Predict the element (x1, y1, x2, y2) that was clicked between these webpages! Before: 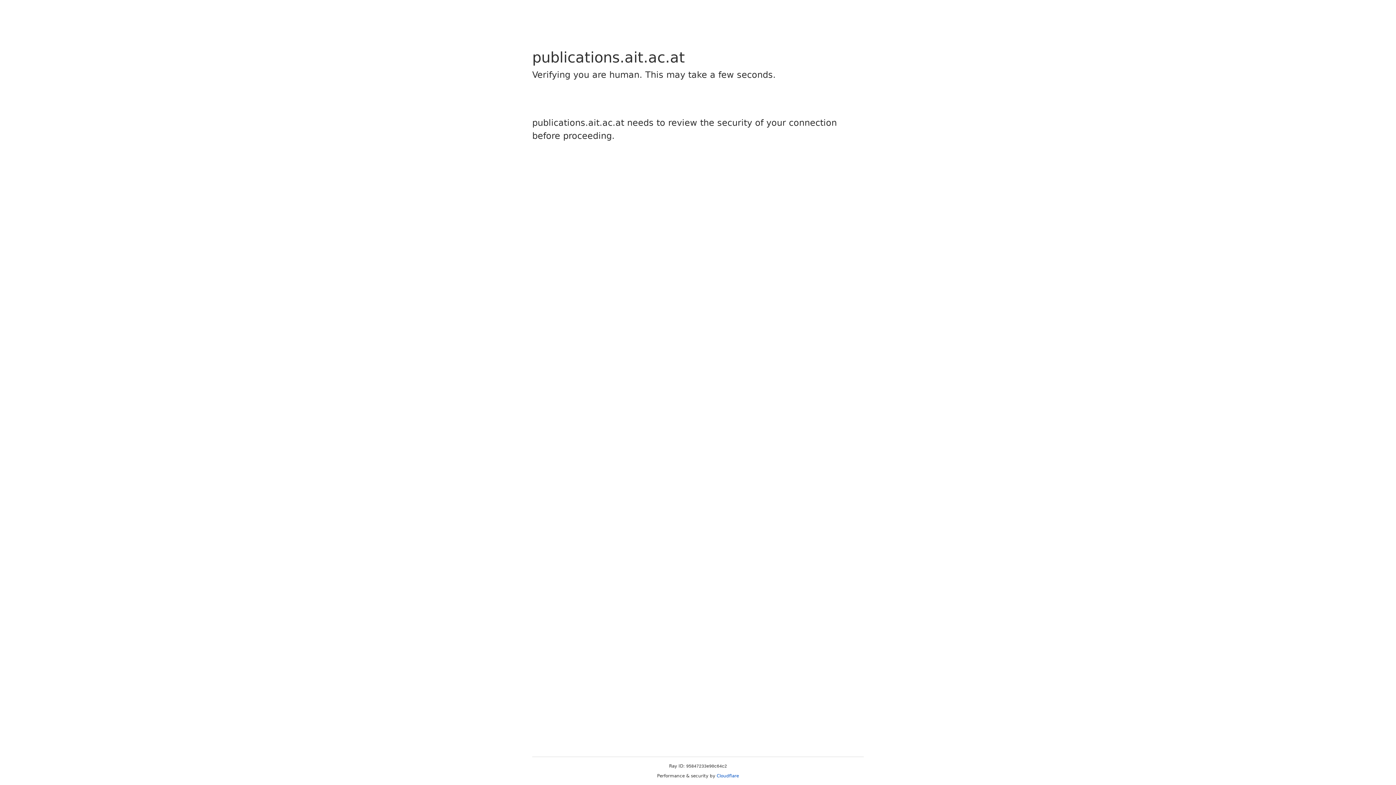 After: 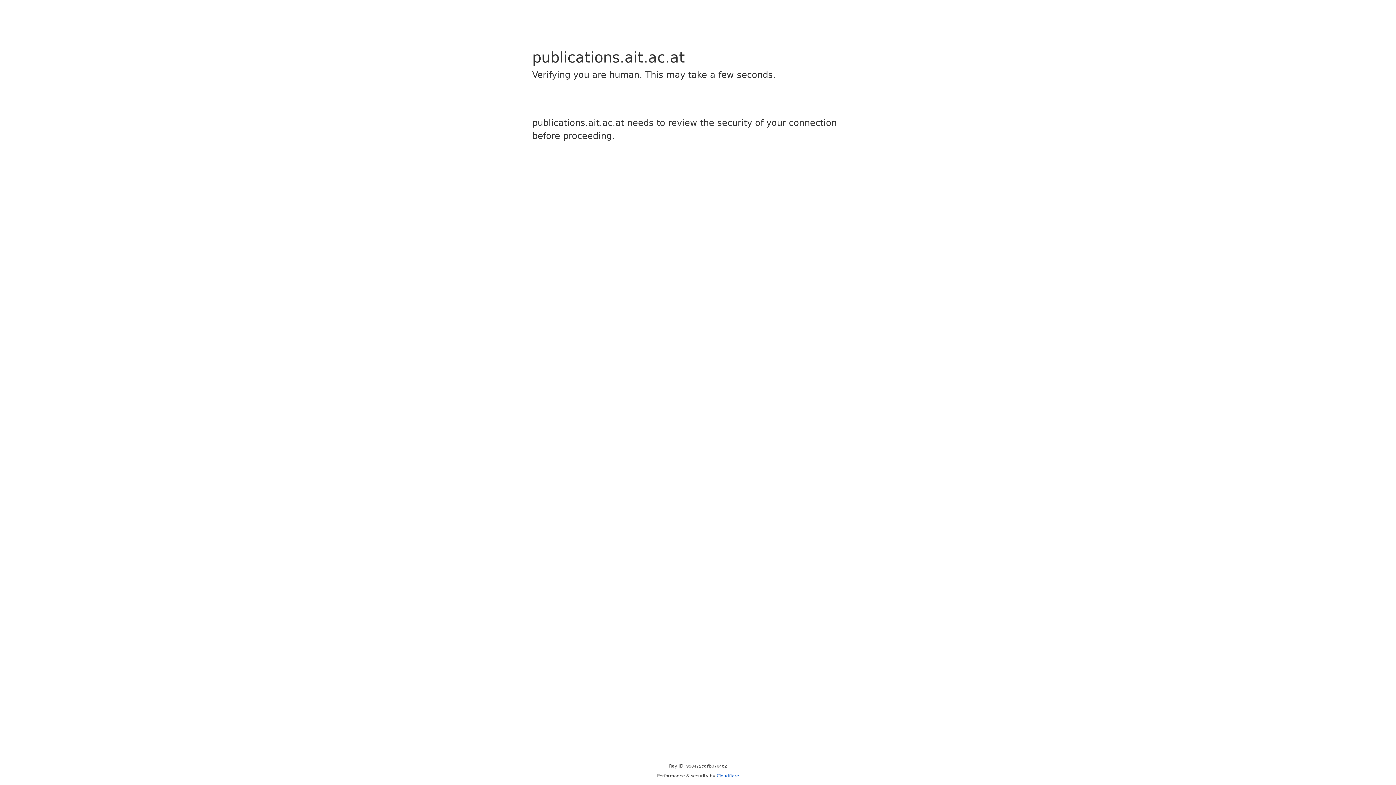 Action: label: Cloudflare bbox: (716, 773, 739, 778)